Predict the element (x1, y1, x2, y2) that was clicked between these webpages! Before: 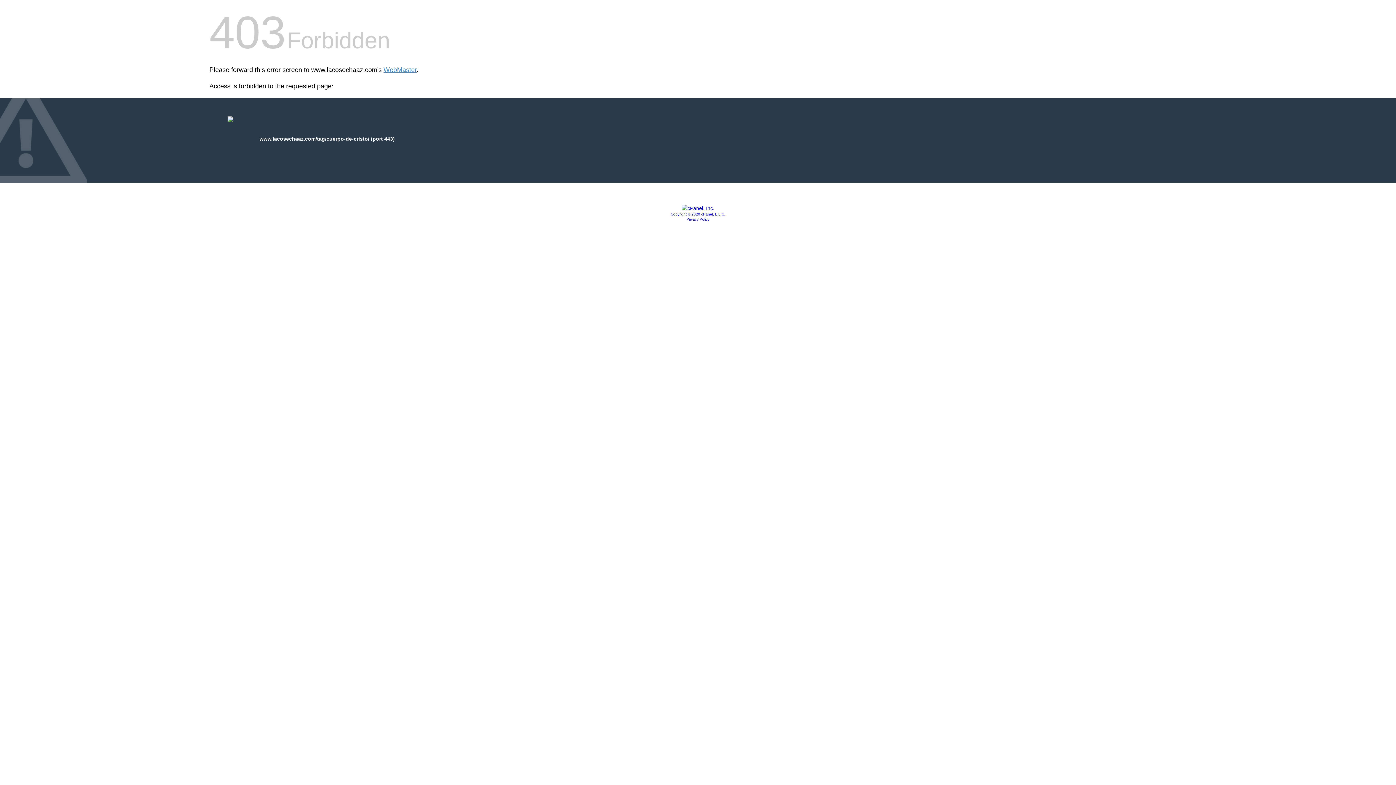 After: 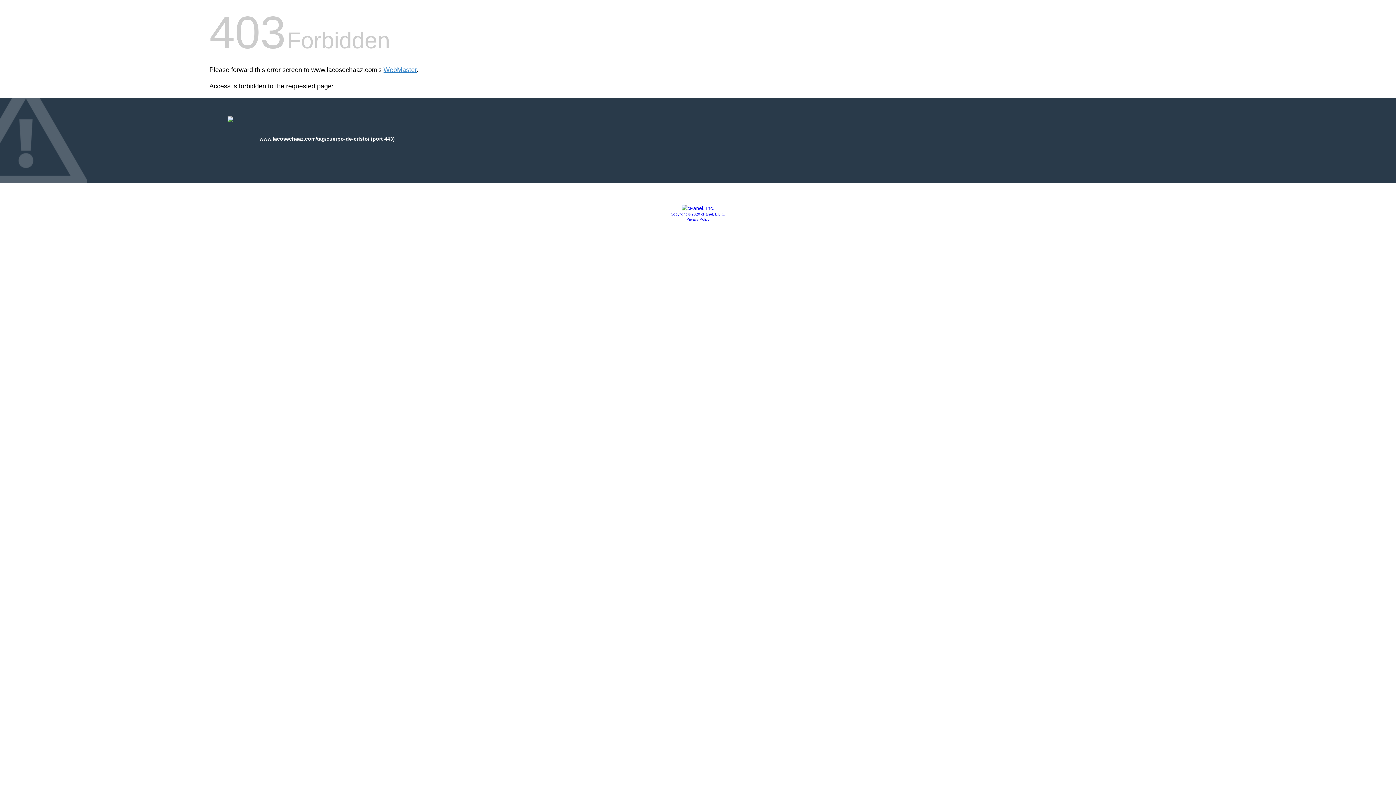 Action: bbox: (686, 217, 709, 221) label: Privacy Policy